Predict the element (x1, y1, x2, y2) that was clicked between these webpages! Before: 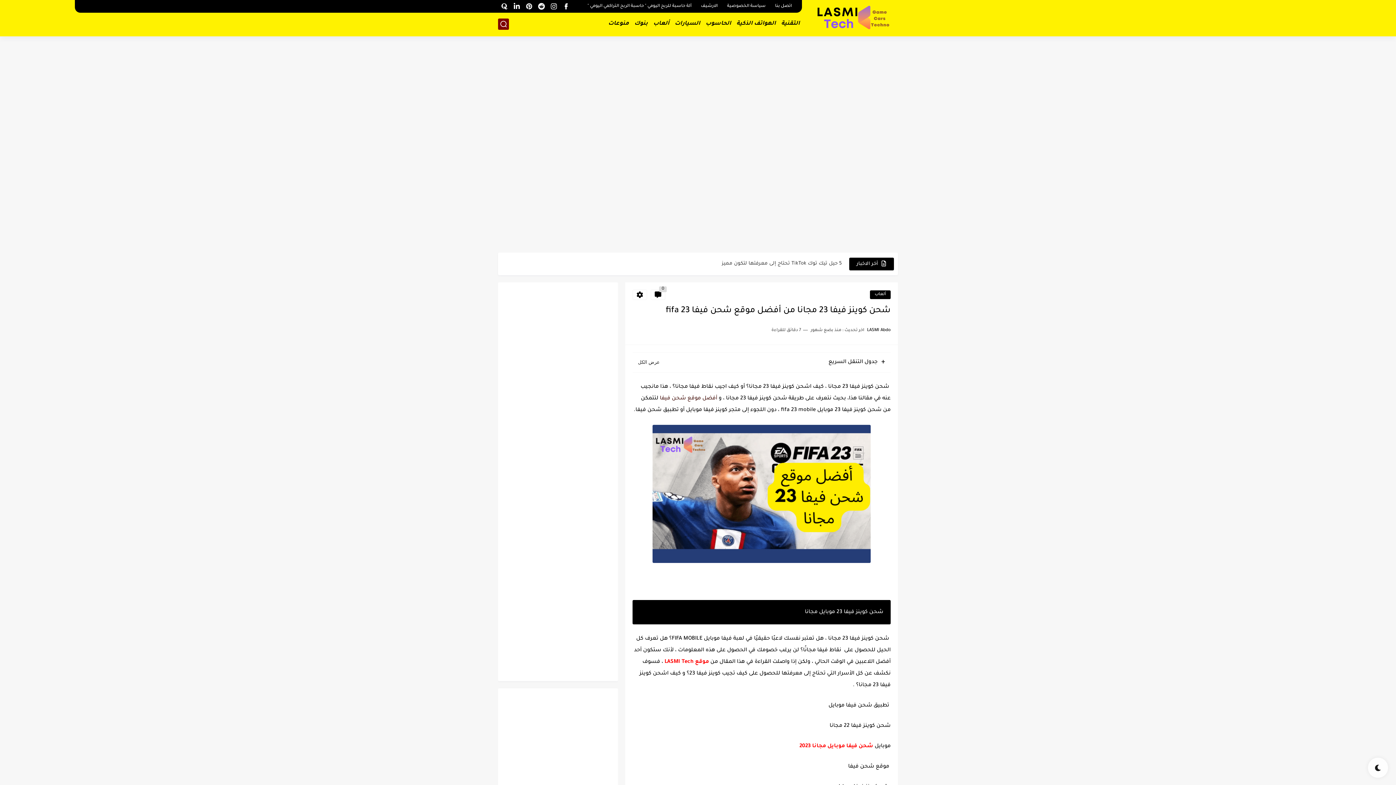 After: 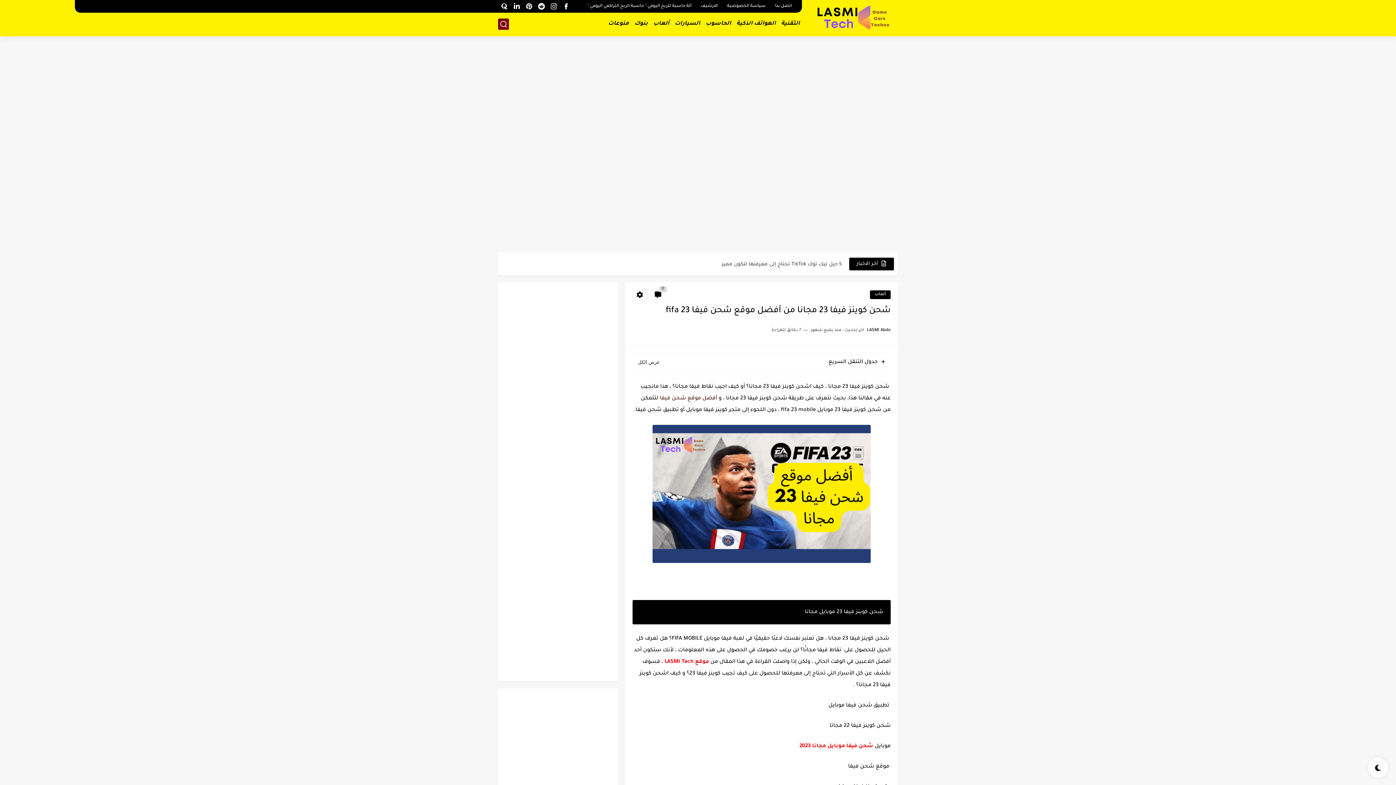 Action: bbox: (524, 1, 533, 11)